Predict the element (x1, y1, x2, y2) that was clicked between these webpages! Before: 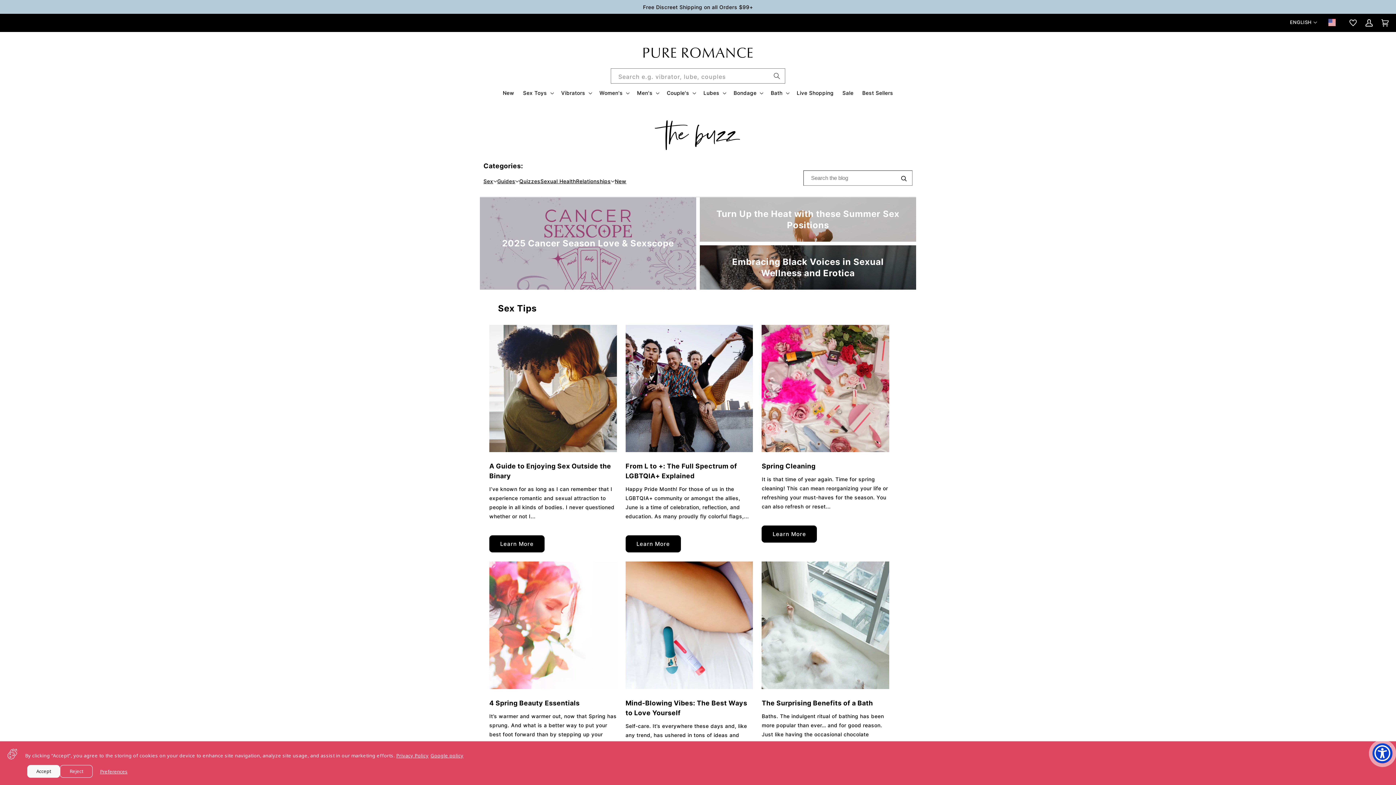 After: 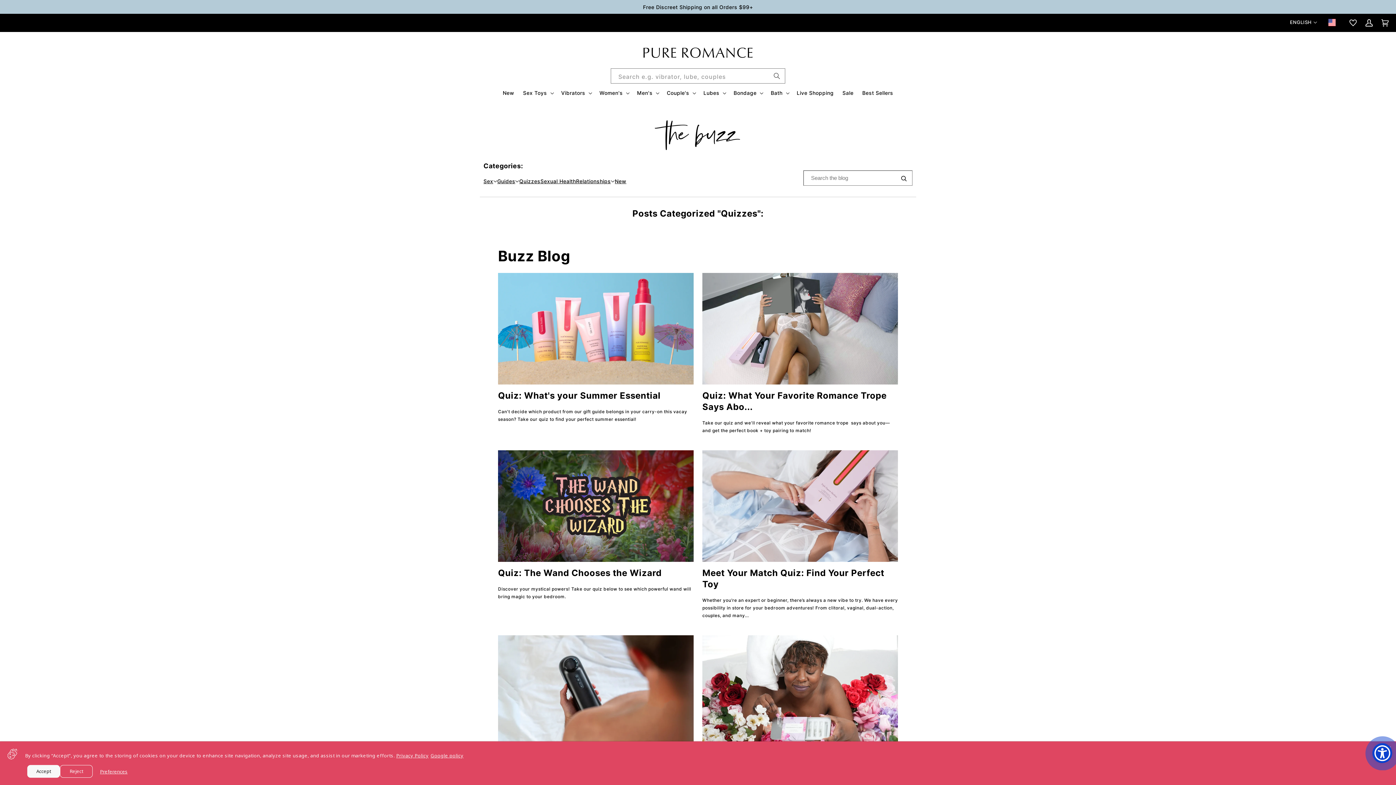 Action: label: Quizzes bbox: (519, 176, 540, 185)